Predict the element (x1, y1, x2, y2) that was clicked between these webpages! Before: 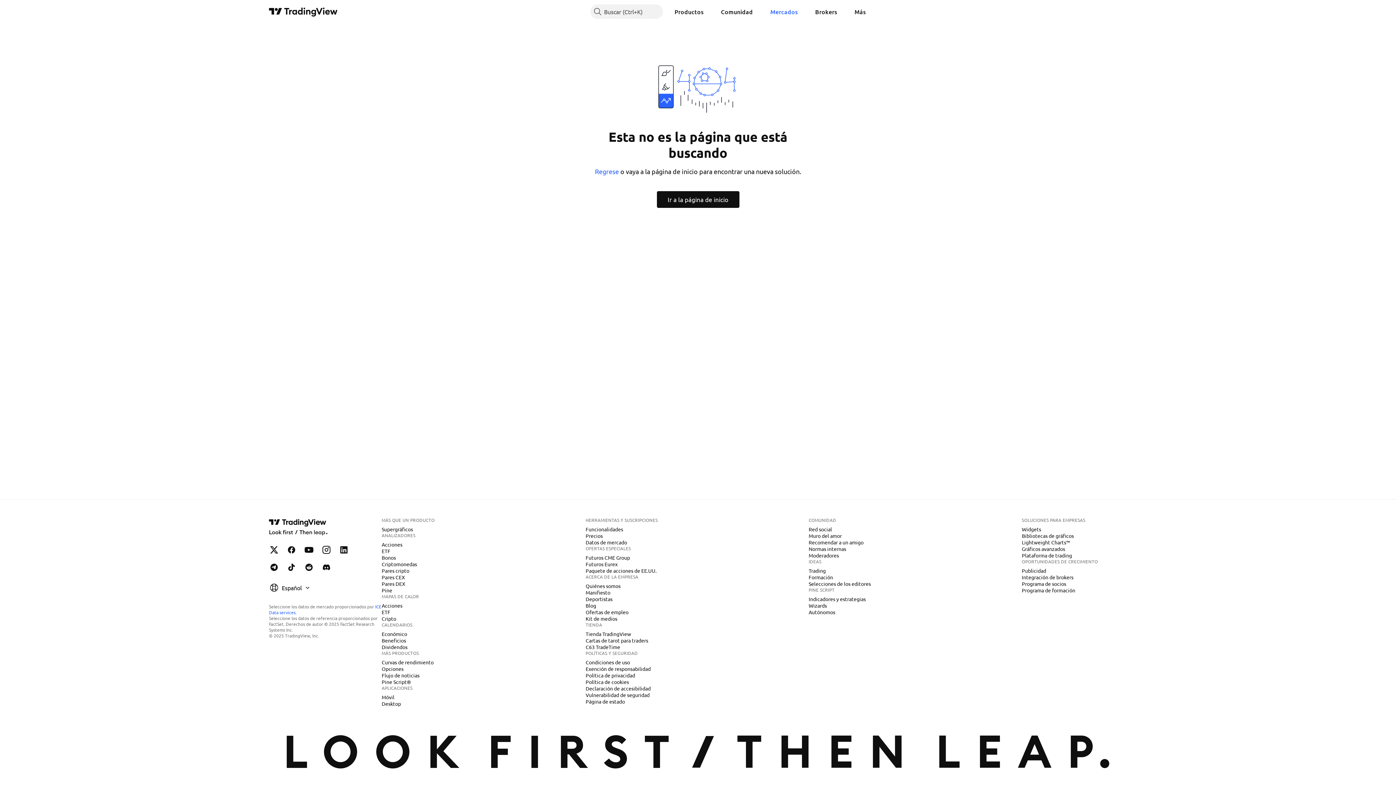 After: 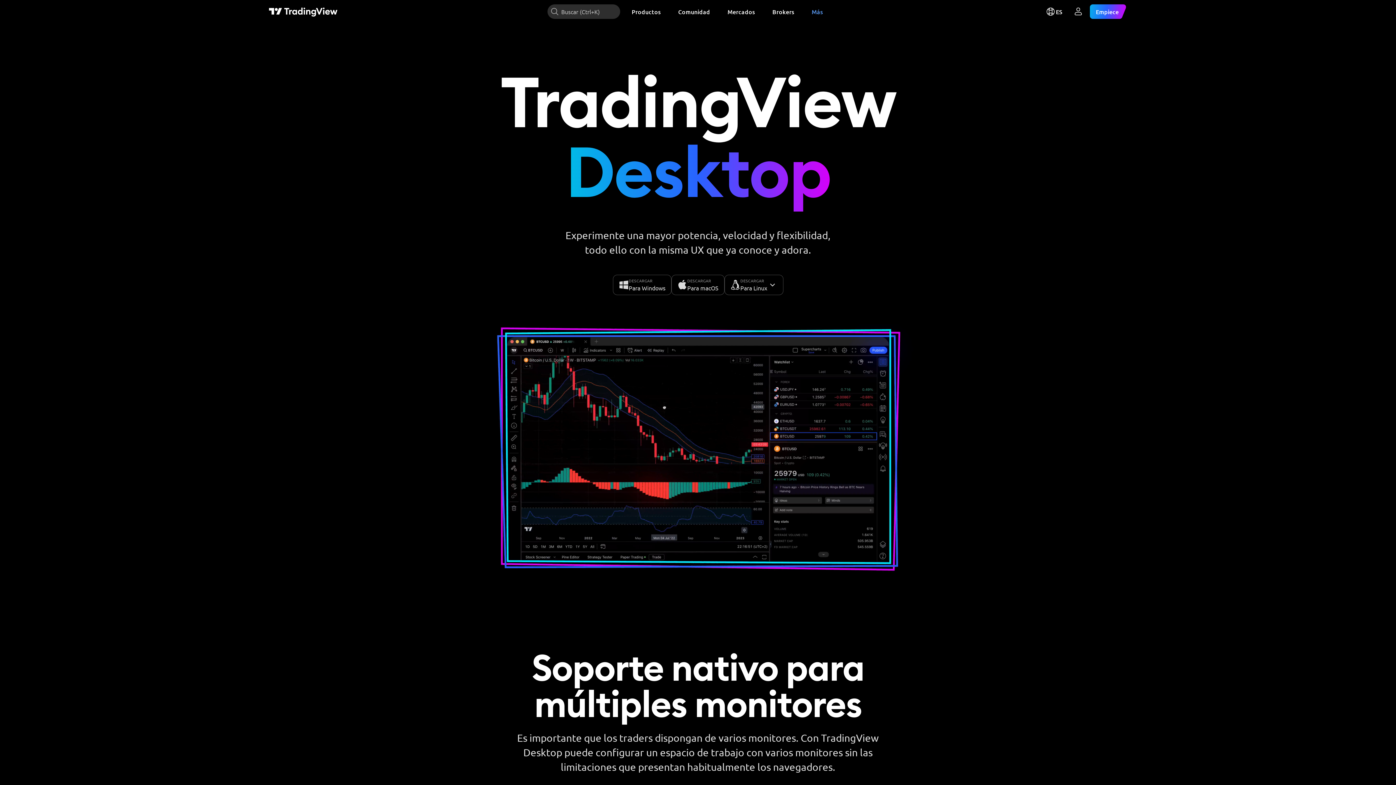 Action: bbox: (378, 700, 404, 707) label: Desktop